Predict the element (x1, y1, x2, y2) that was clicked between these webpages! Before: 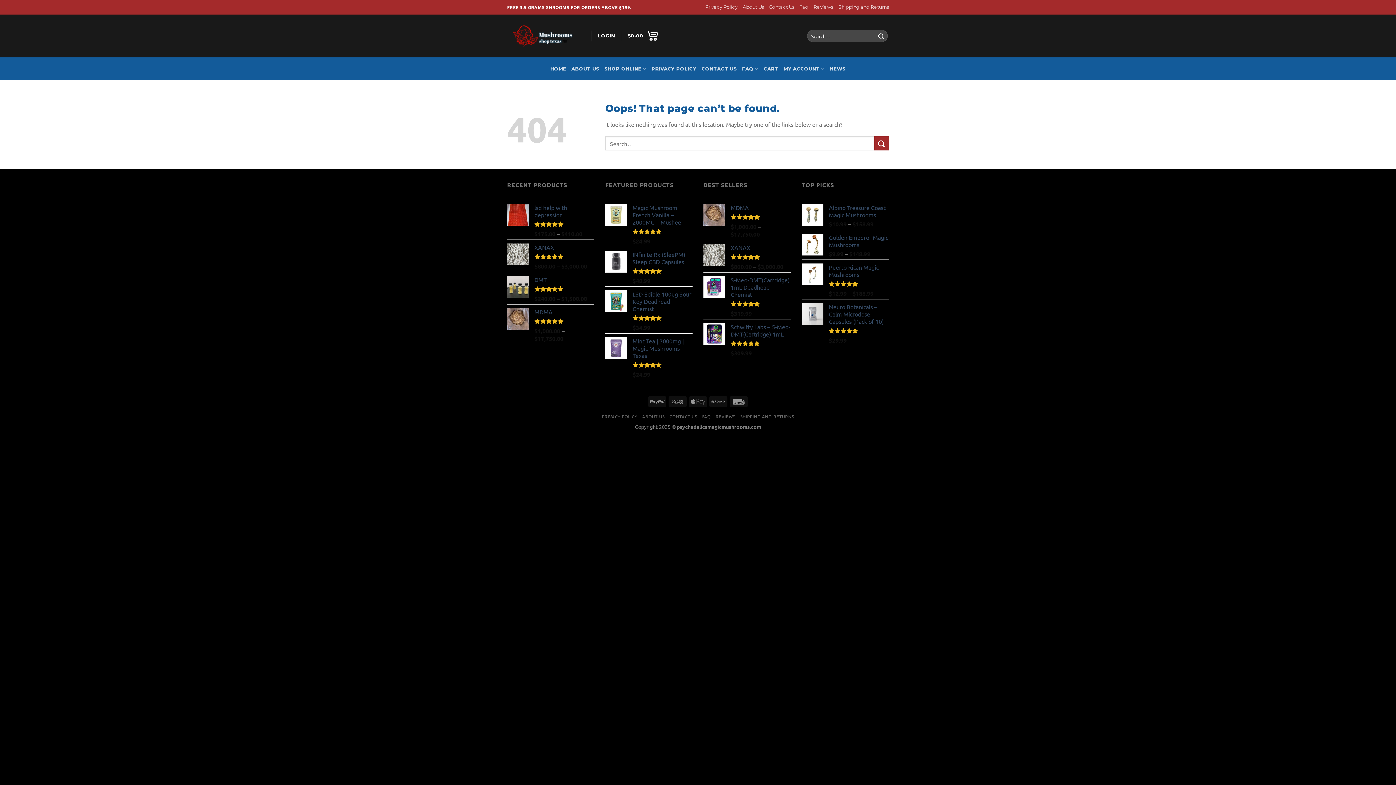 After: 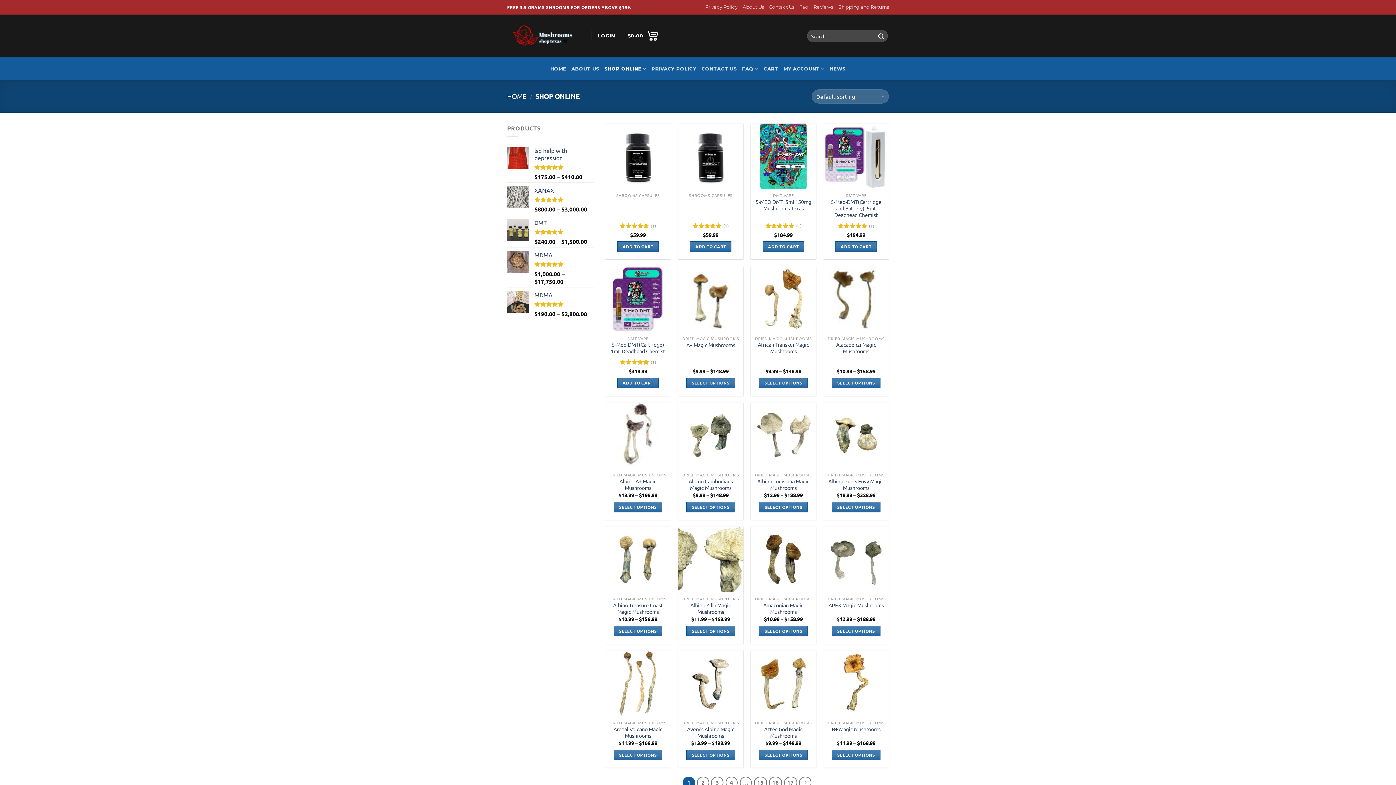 Action: bbox: (604, 61, 646, 76) label: SHOP ONLINE